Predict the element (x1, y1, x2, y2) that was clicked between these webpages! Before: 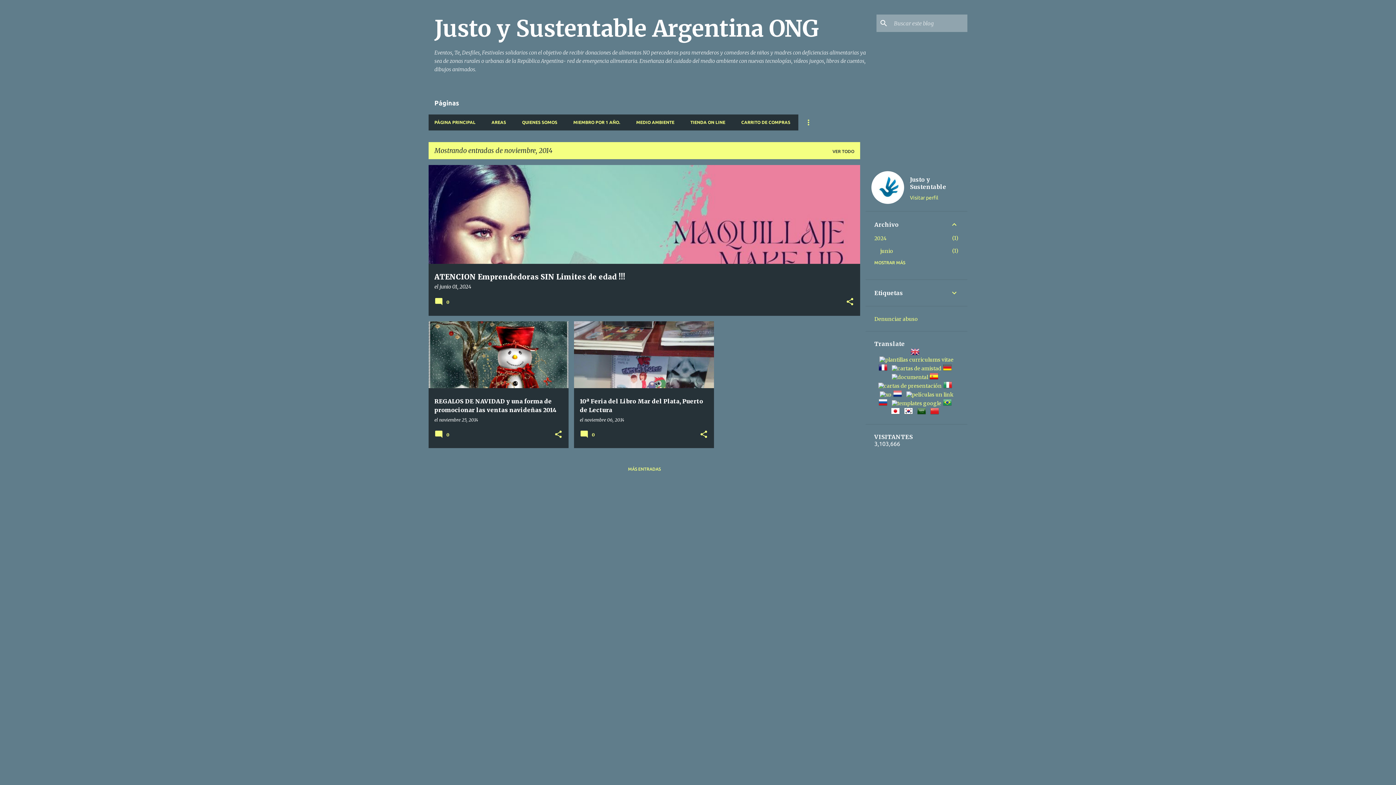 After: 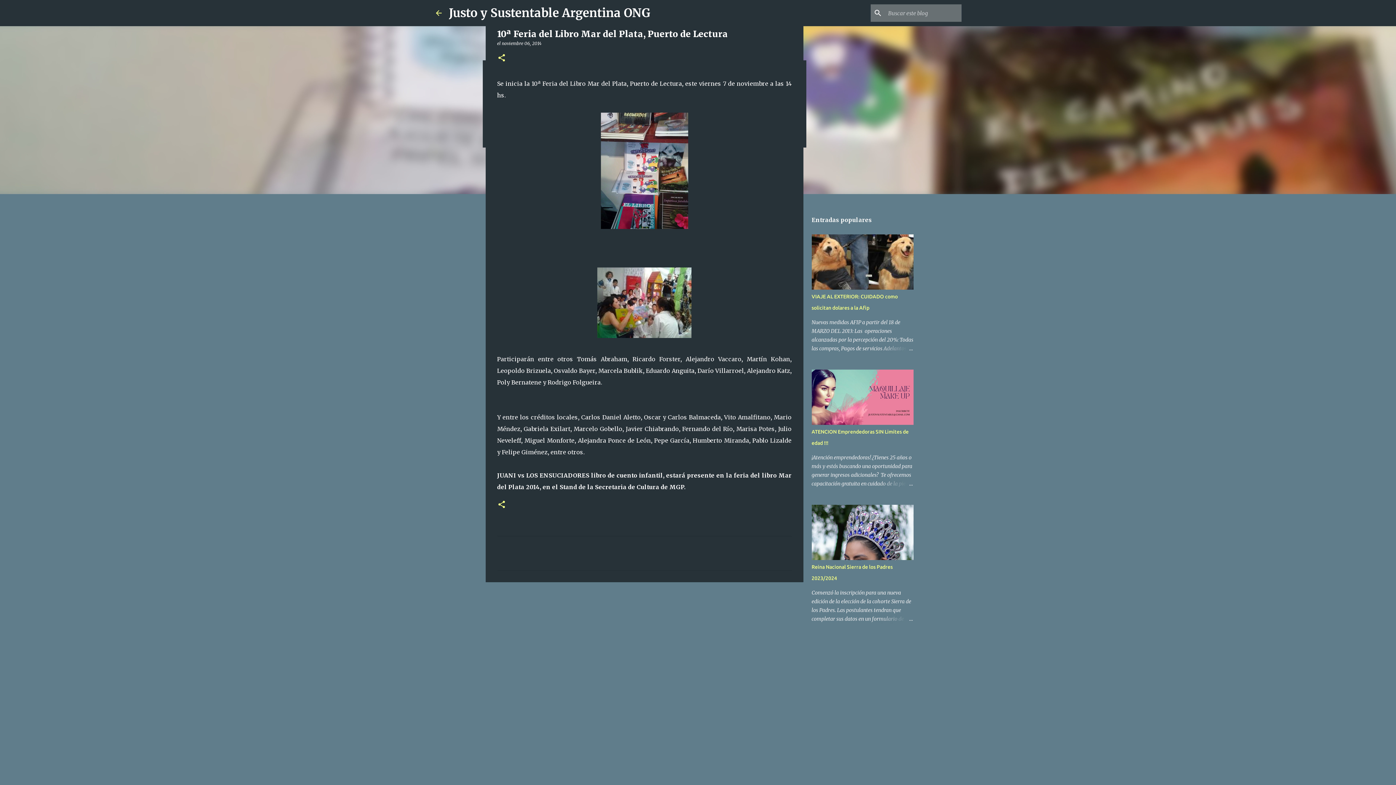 Action: label:  0 bbox: (580, 434, 597, 440)